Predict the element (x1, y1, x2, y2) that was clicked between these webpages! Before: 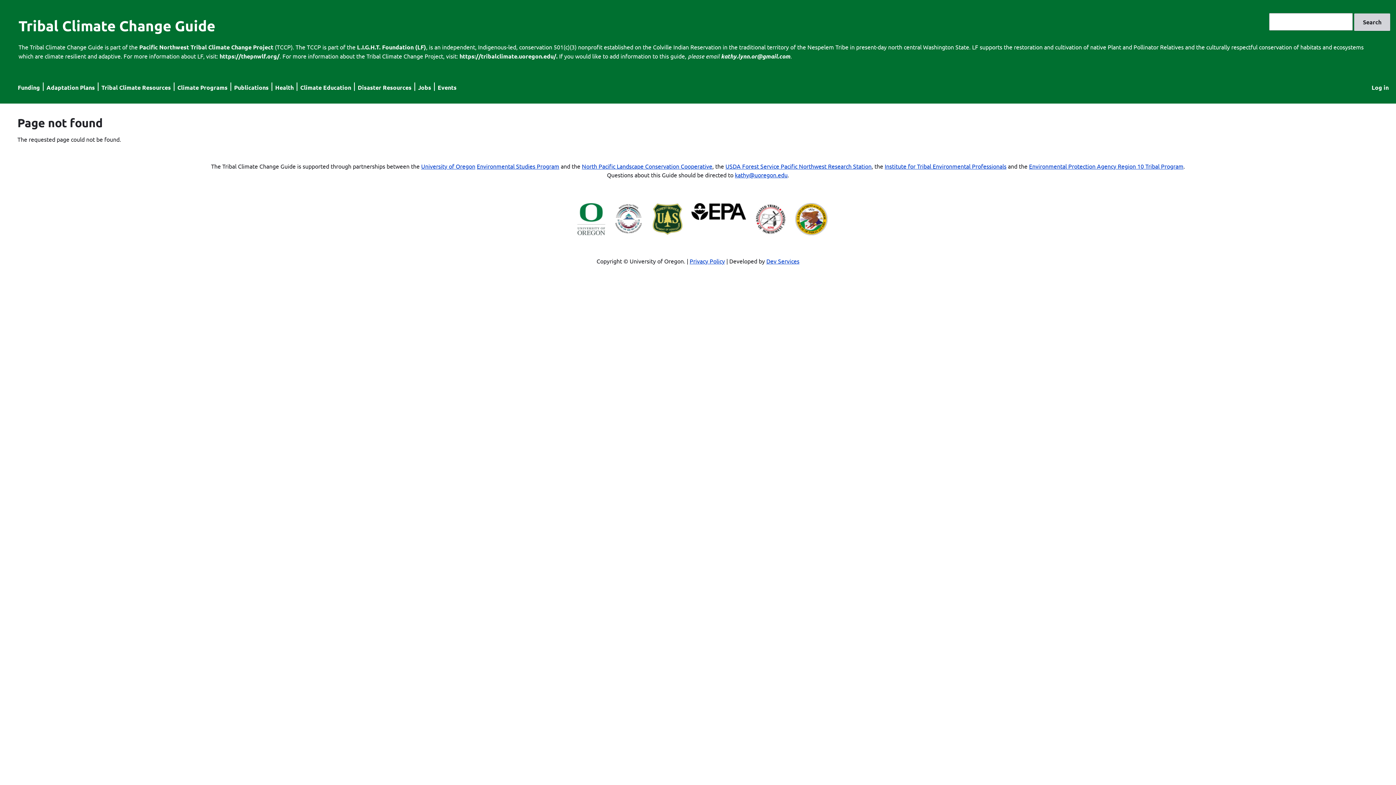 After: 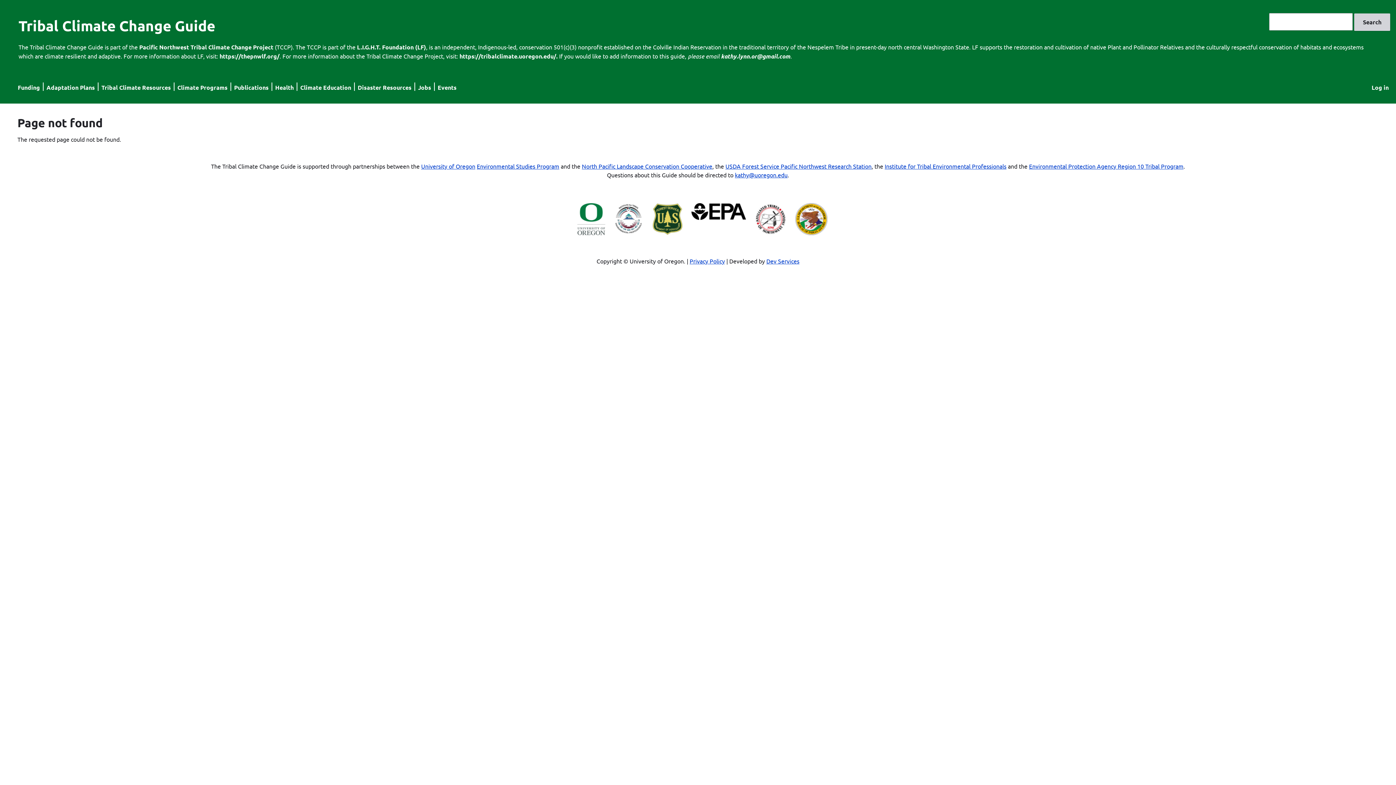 Action: label: Privacy Policy bbox: (689, 257, 725, 264)